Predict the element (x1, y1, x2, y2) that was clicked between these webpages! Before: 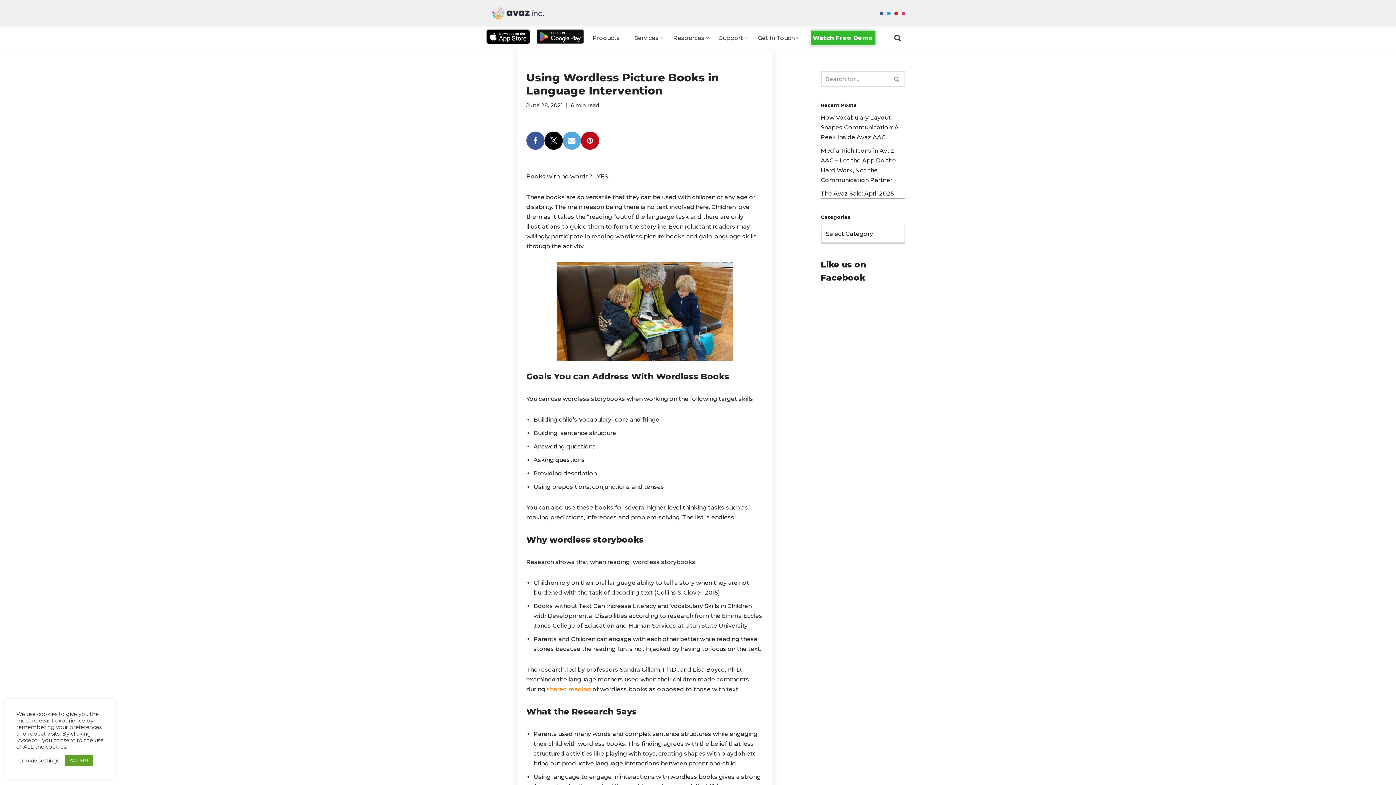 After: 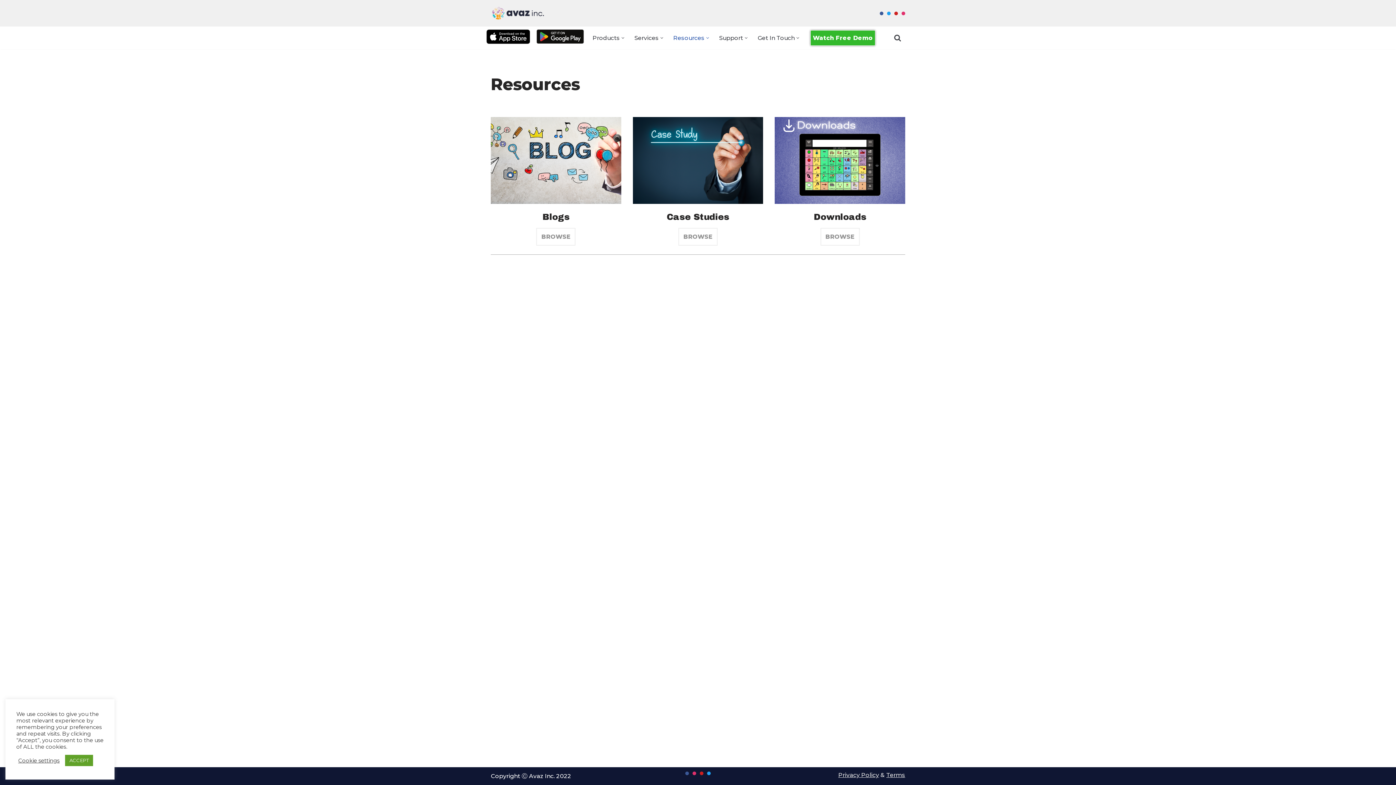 Action: bbox: (673, 33, 704, 42) label: Resources